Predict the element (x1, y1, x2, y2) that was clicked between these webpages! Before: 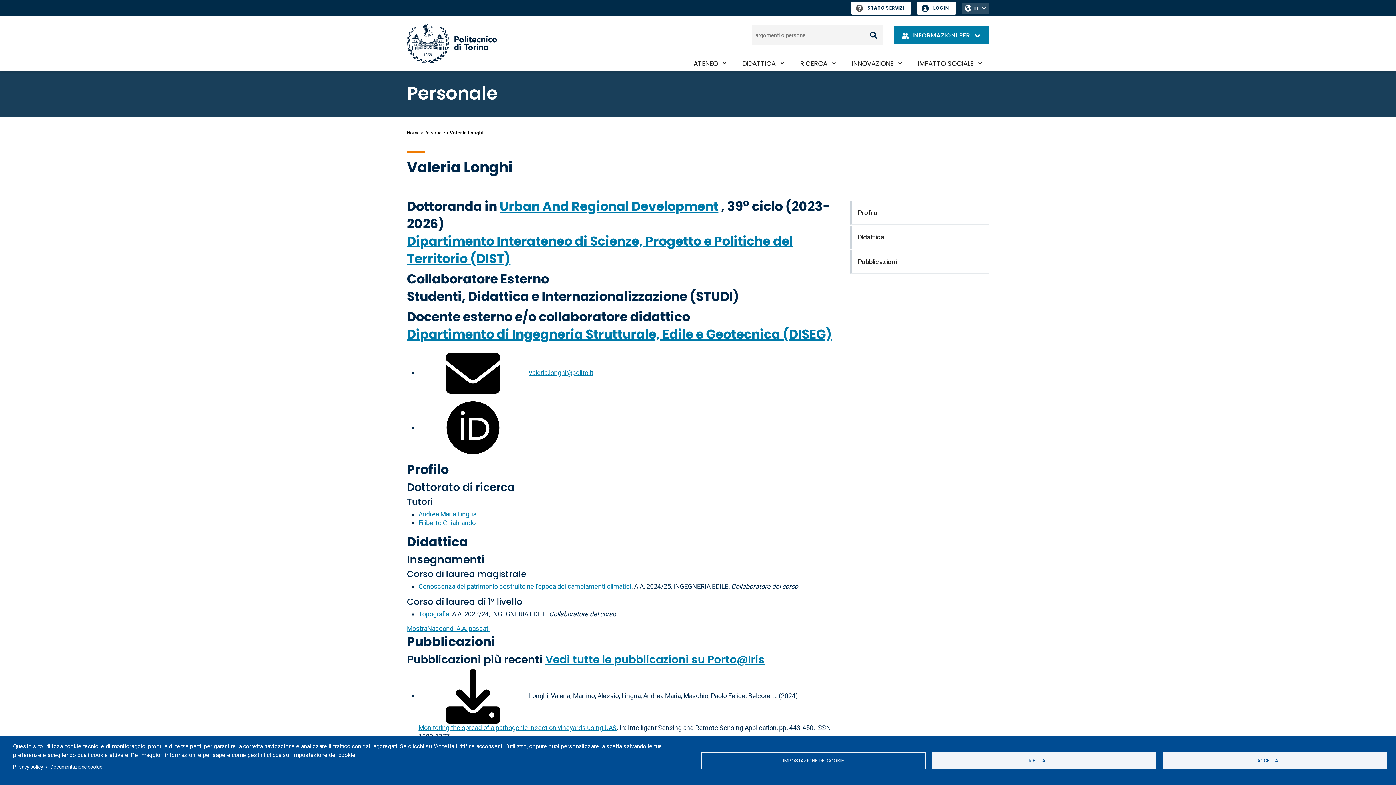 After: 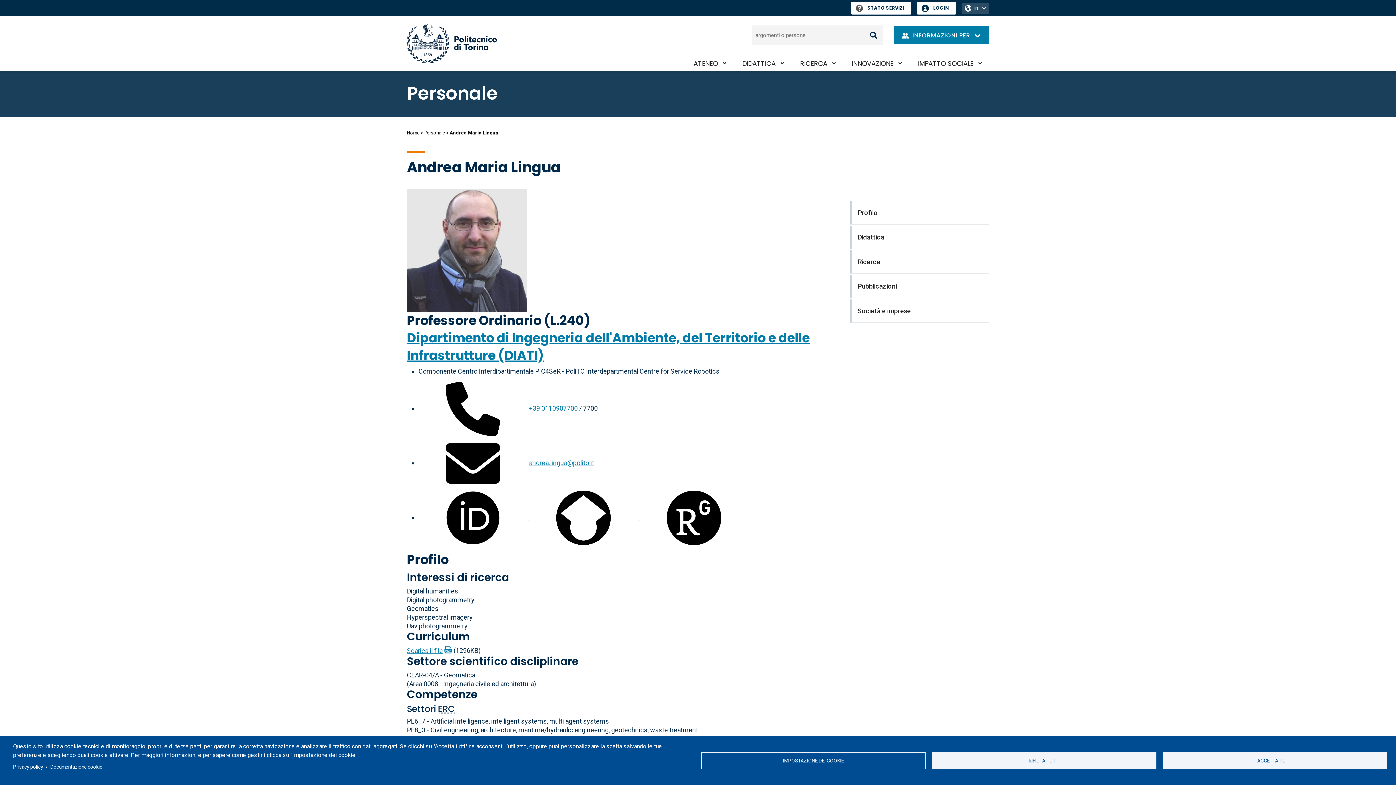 Action: bbox: (418, 510, 476, 518) label: Andrea Maria Lingua